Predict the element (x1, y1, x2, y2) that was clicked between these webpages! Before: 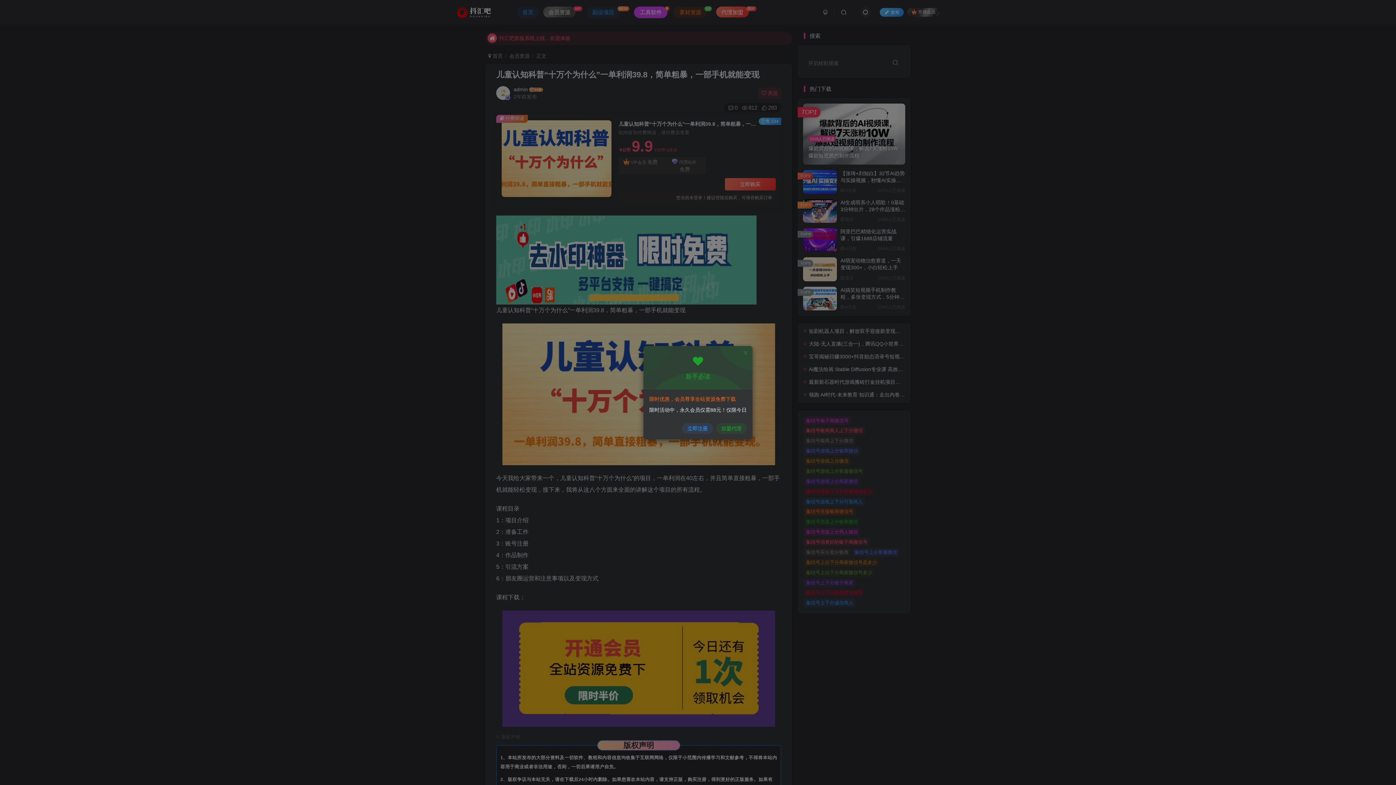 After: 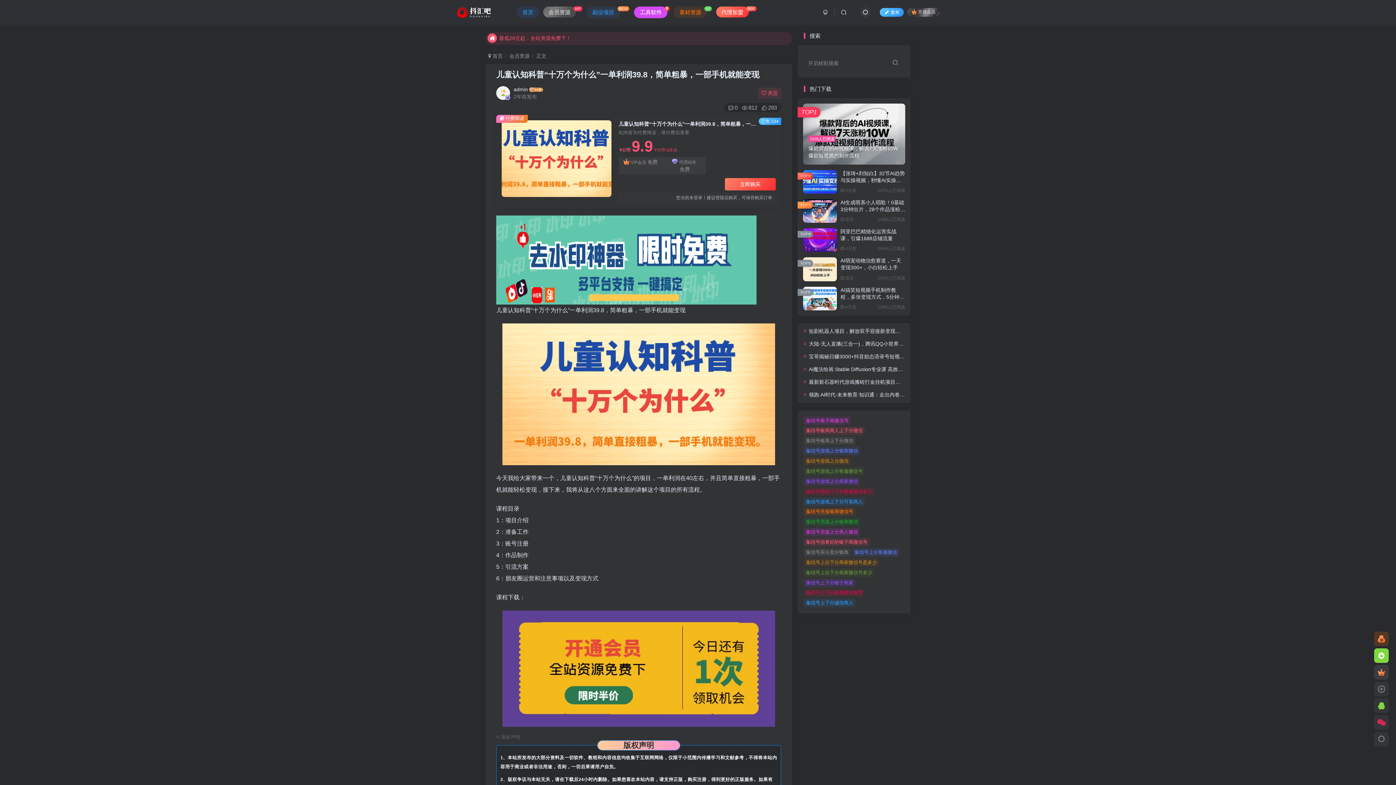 Action: bbox: (742, 349, 749, 356)